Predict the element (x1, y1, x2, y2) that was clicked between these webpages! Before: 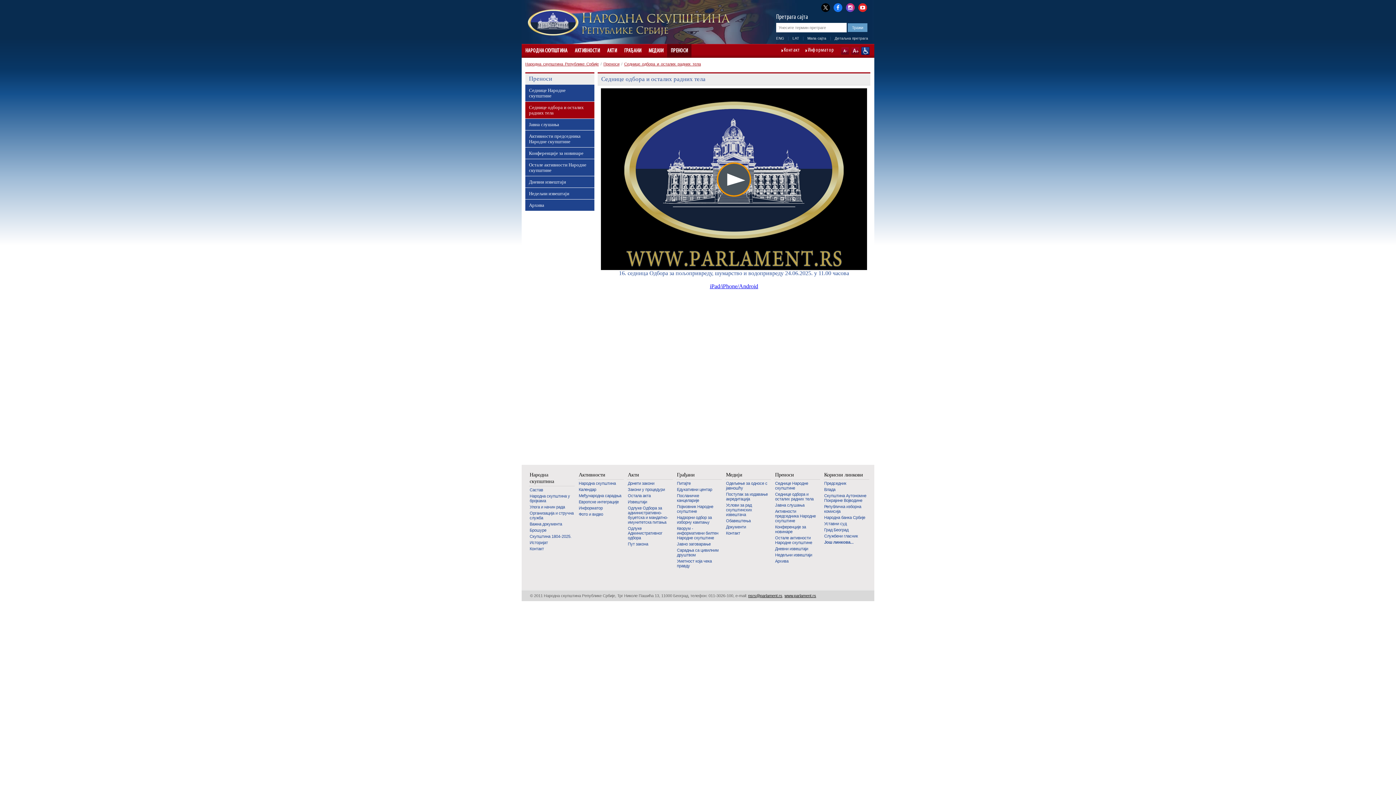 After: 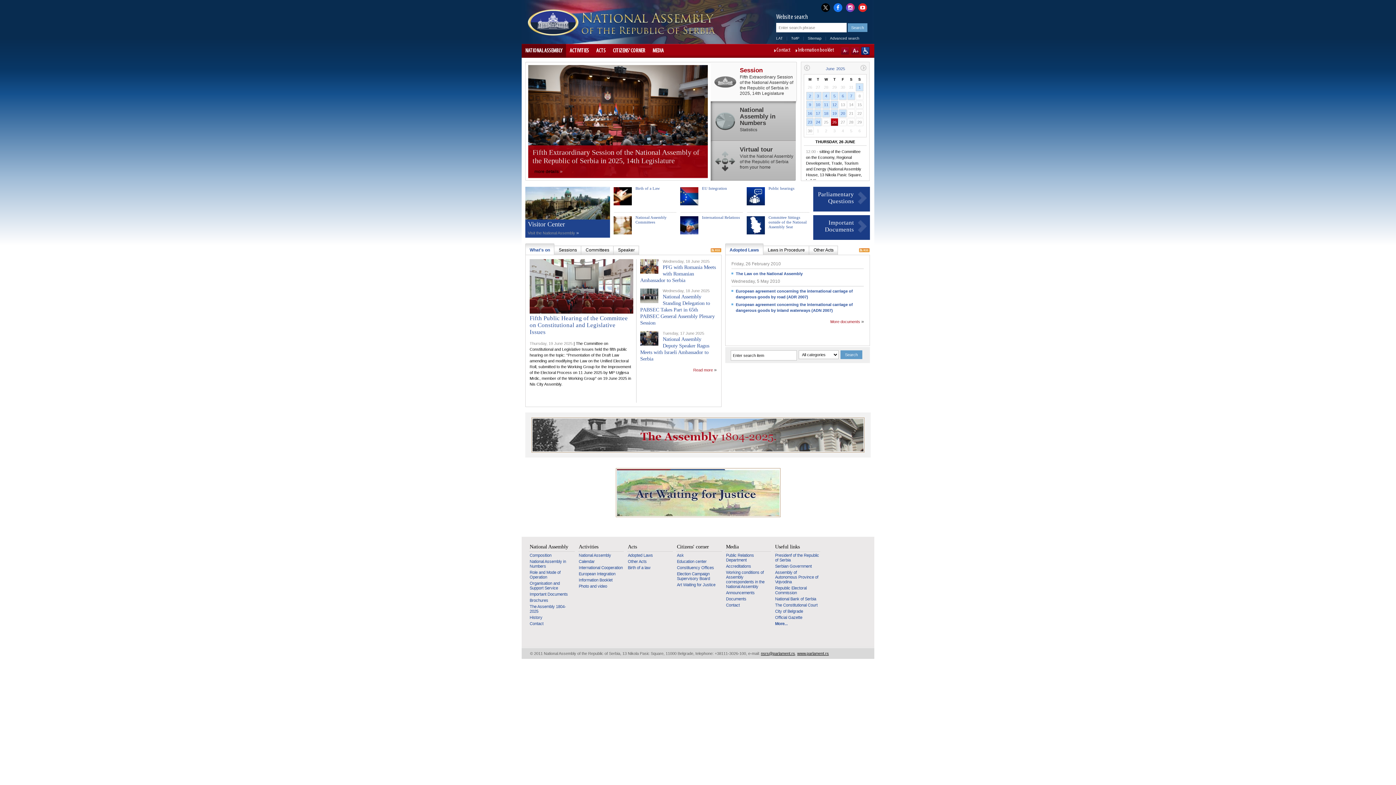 Action: label: ENG bbox: (776, 36, 784, 40)